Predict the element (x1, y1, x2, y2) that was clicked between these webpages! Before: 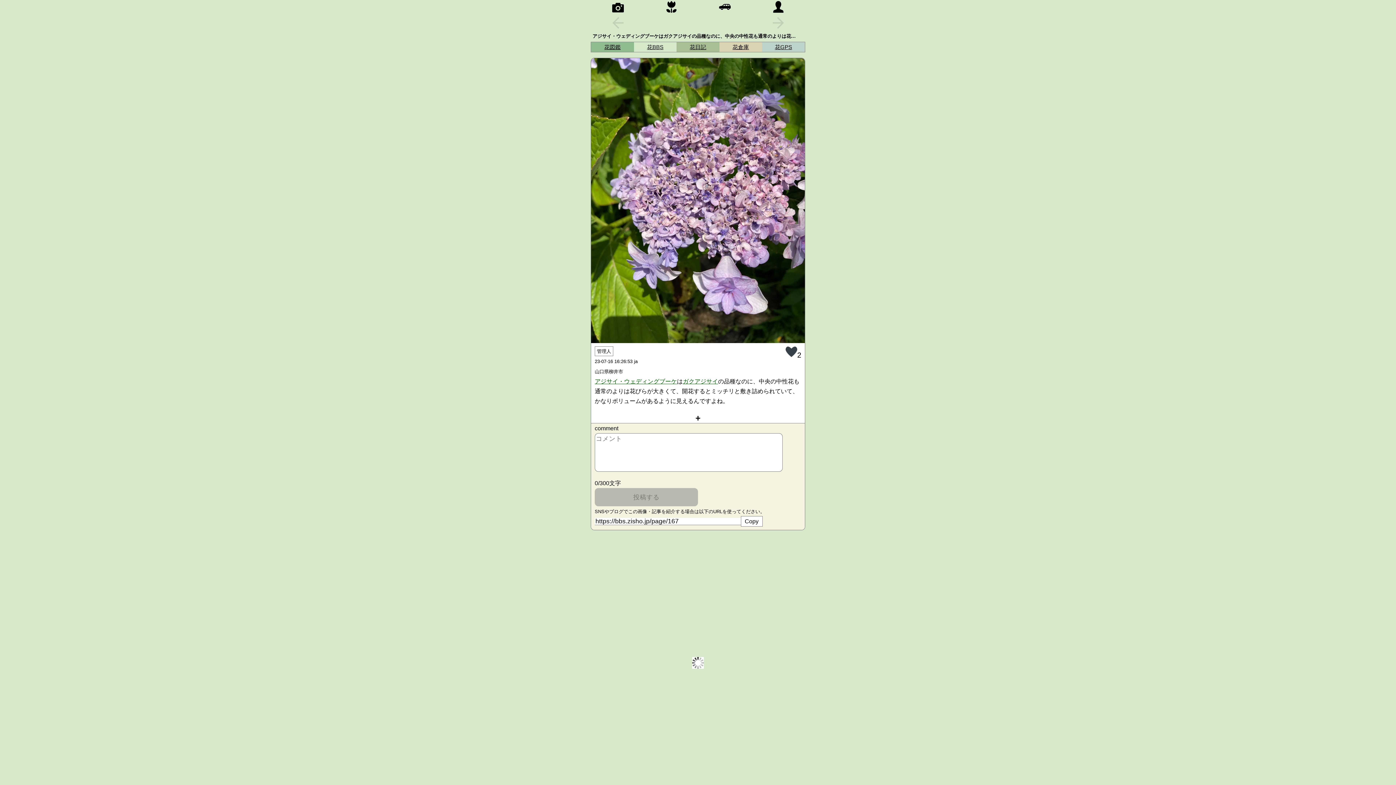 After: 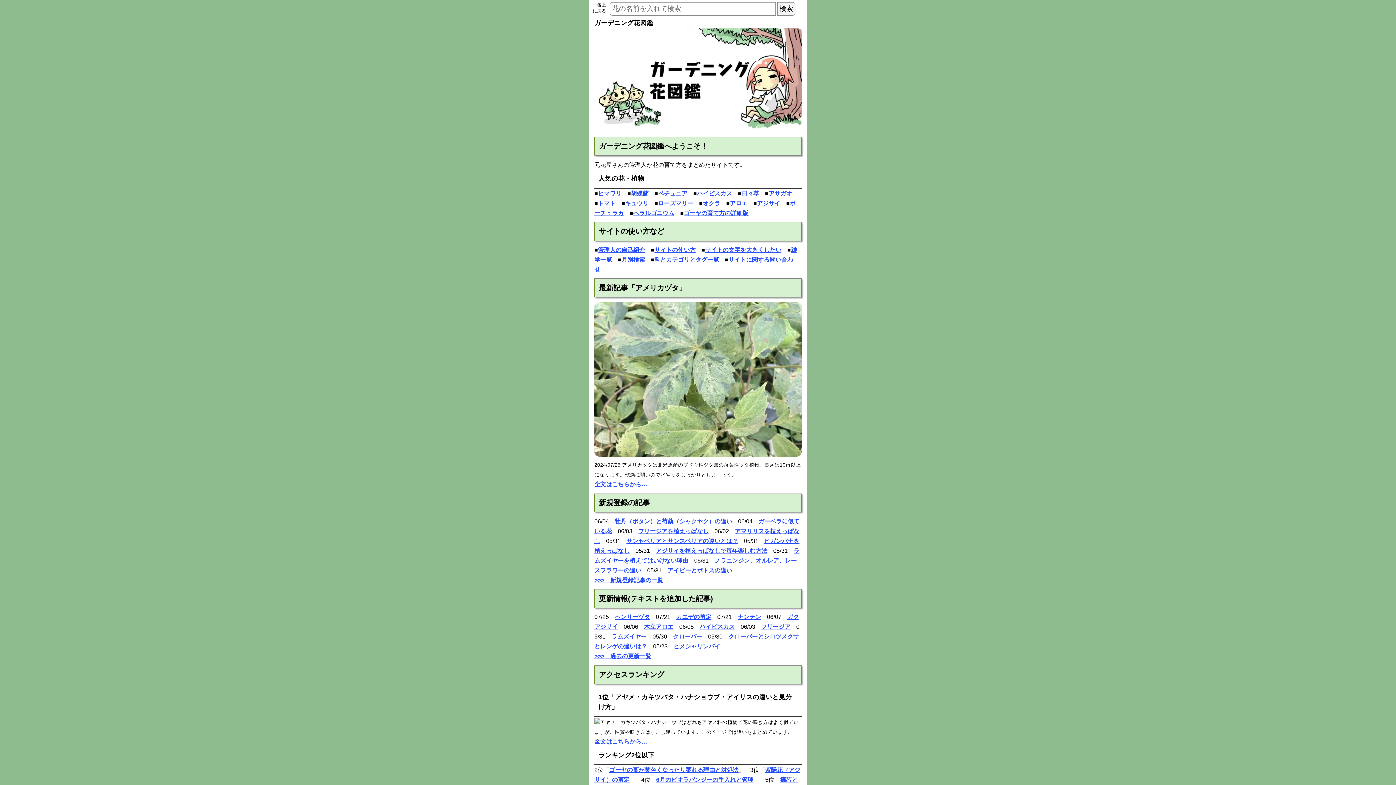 Action: bbox: (591, 42, 634, 52) label: 花図鑑